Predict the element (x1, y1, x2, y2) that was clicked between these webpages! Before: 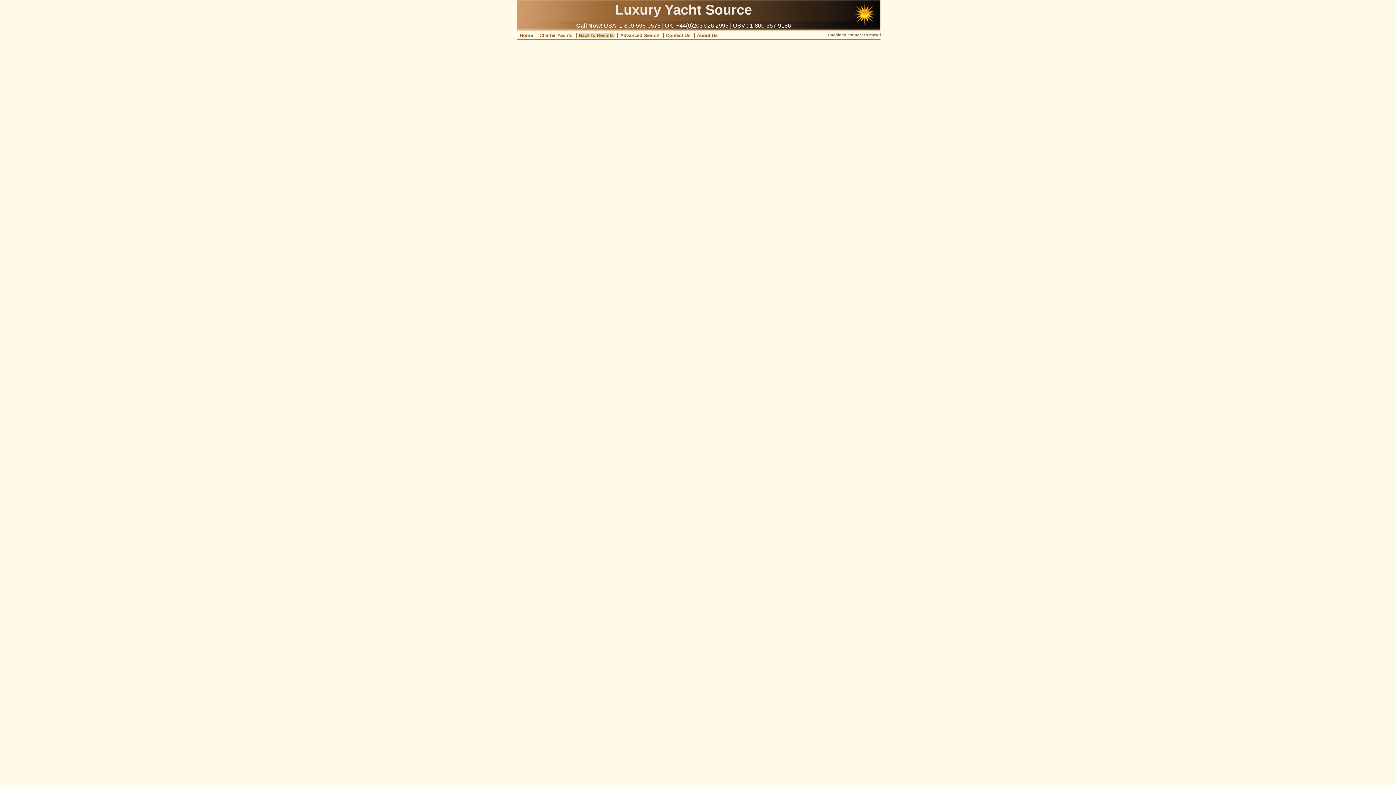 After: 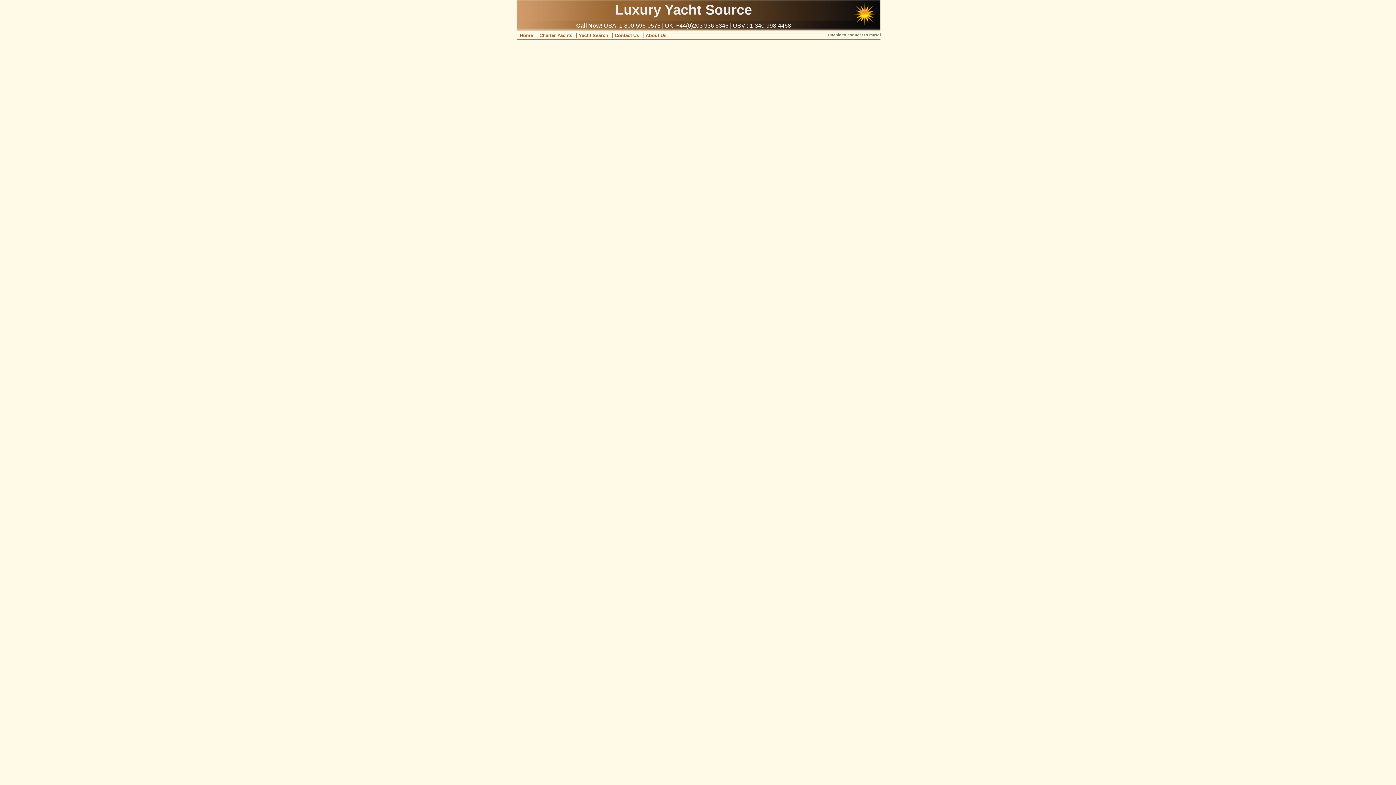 Action: bbox: (538, 32, 573, 38) label: Charter Yachts